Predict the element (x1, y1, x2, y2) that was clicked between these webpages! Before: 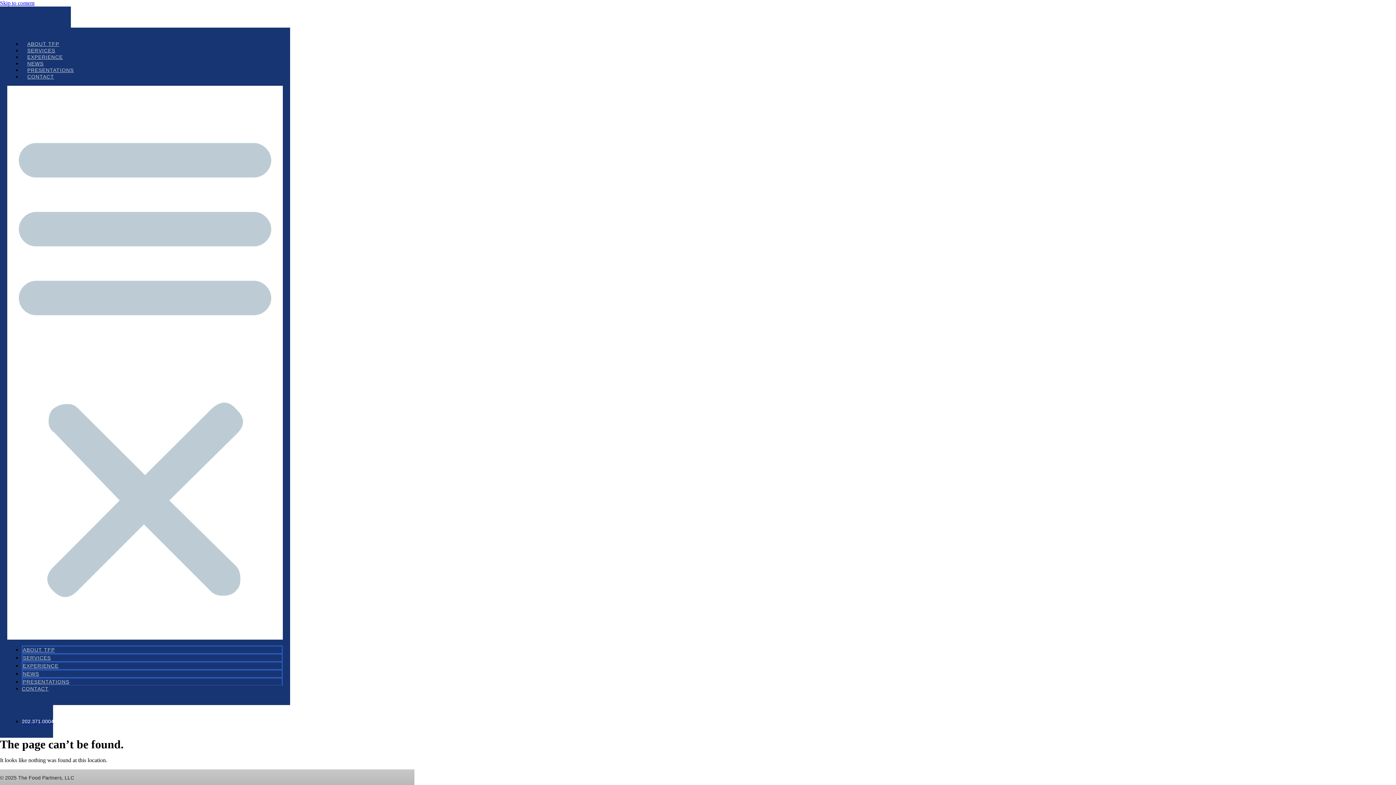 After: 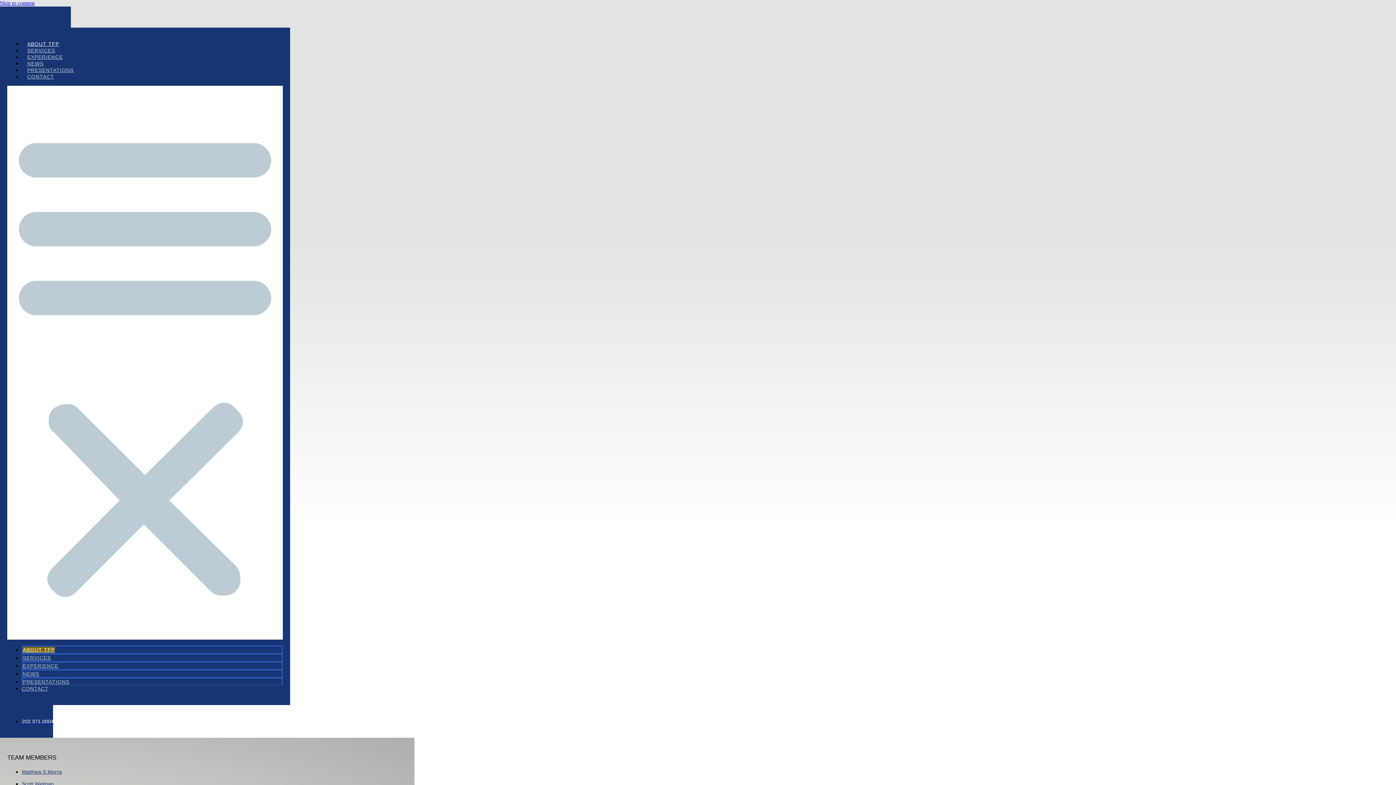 Action: bbox: (22, 647, 54, 653) label: ABOUT TFP